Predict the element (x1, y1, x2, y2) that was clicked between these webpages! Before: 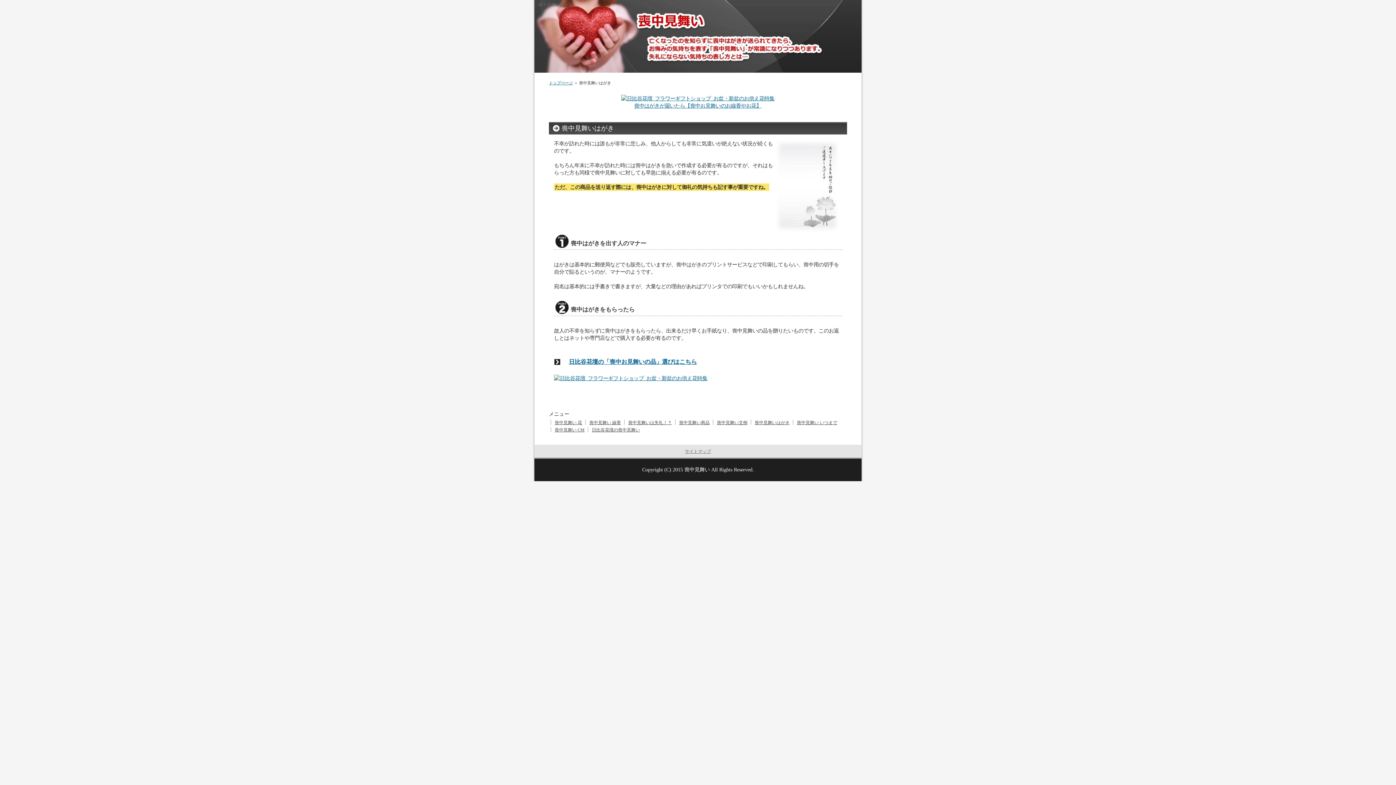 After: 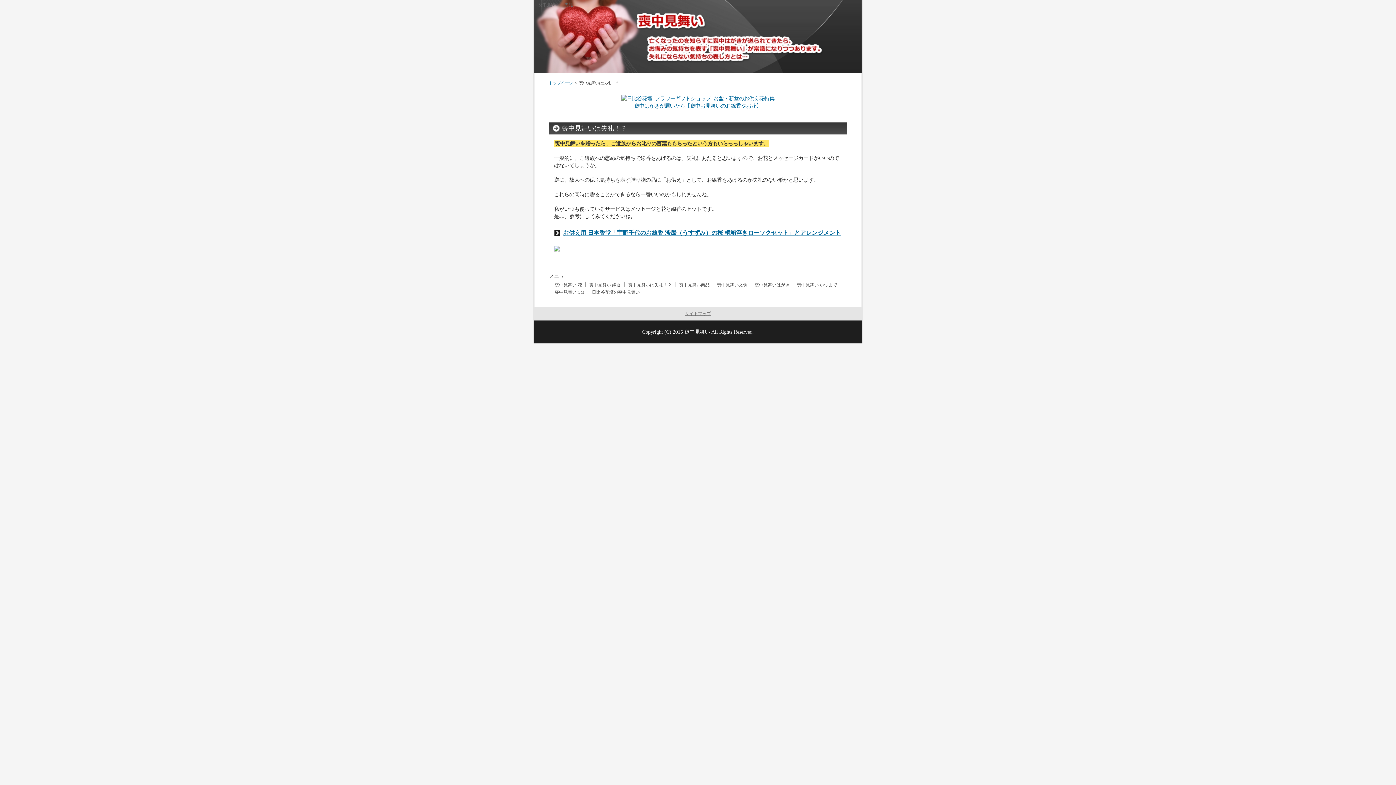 Action: label: 喪中見舞いは失礼！？ bbox: (626, 418, 673, 427)